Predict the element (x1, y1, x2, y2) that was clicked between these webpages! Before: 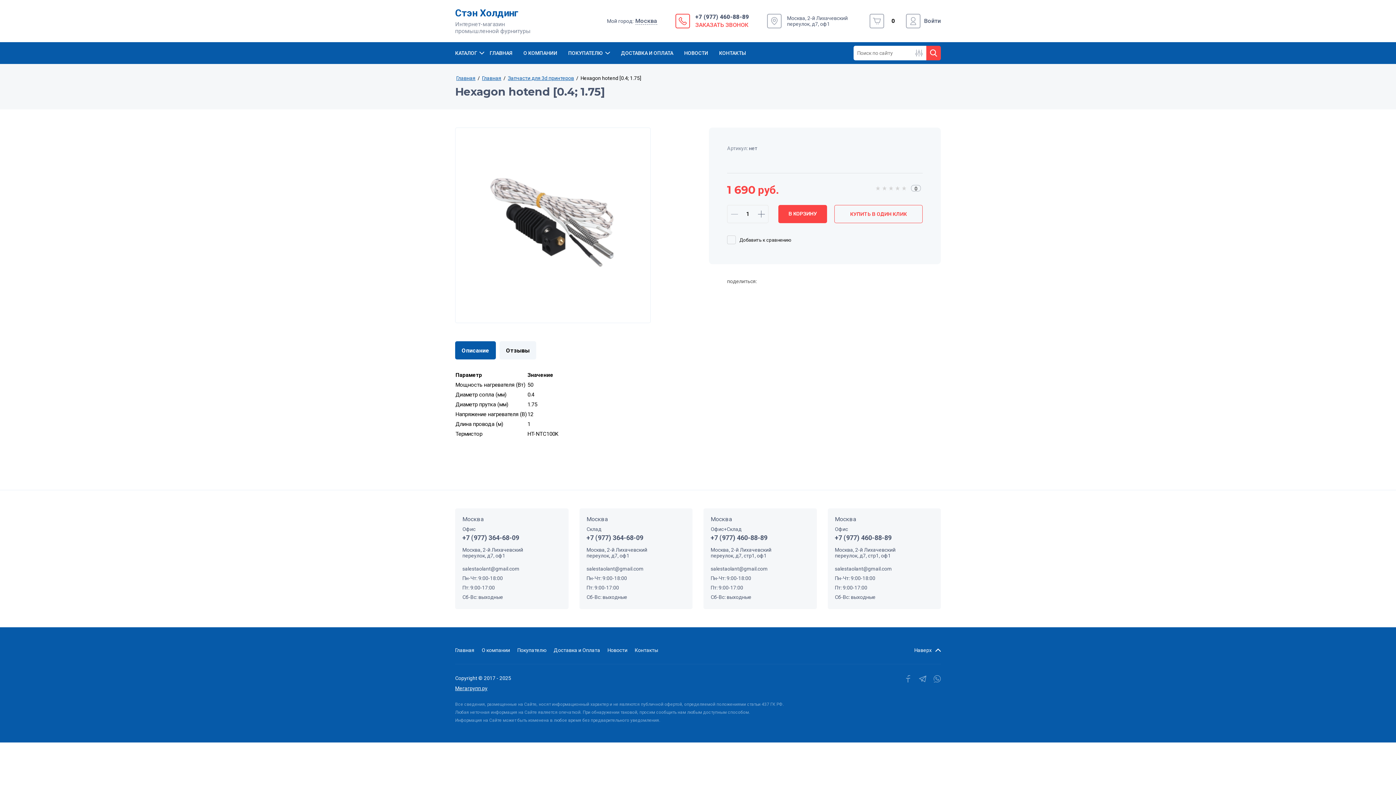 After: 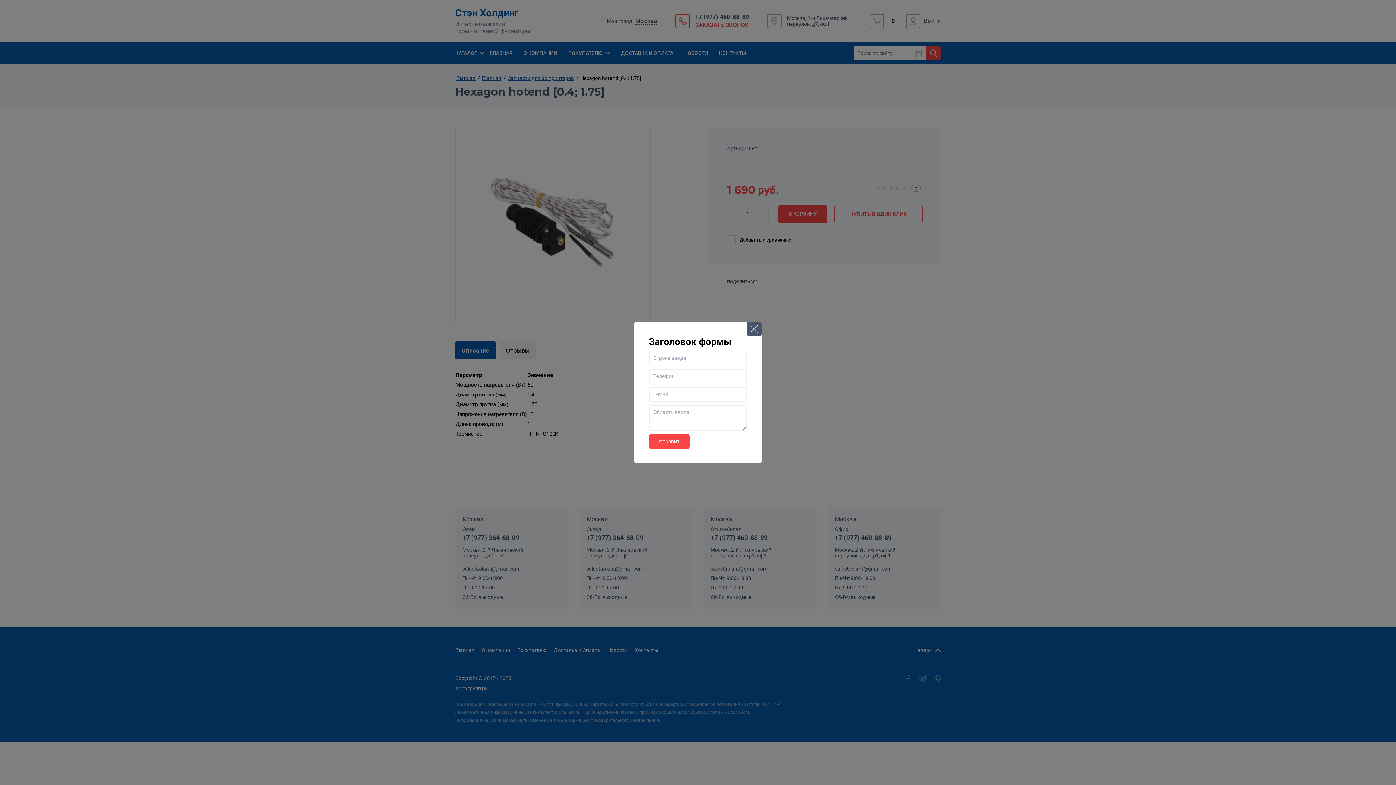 Action: label: ЗАКАЗАТЬ ЗВОНОК bbox: (695, 21, 749, 28)